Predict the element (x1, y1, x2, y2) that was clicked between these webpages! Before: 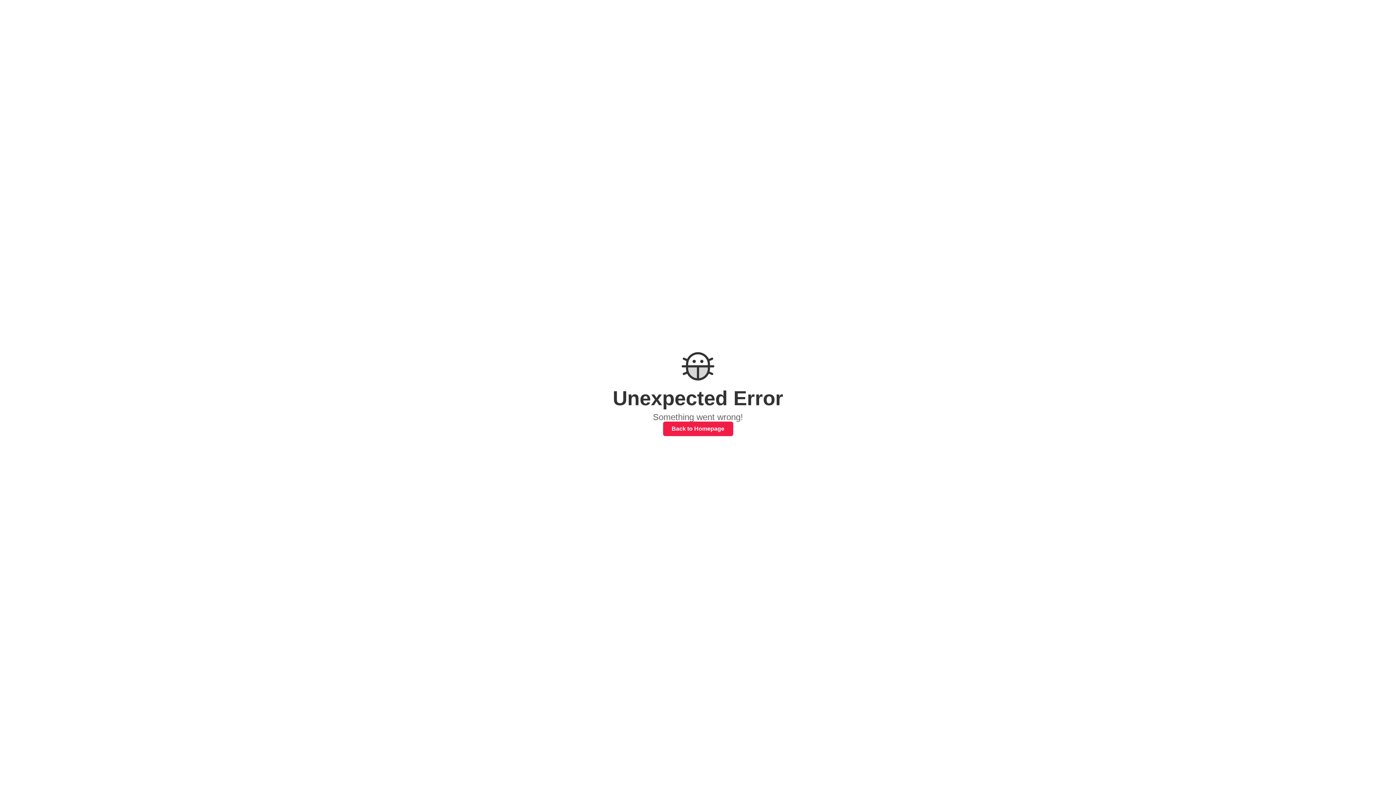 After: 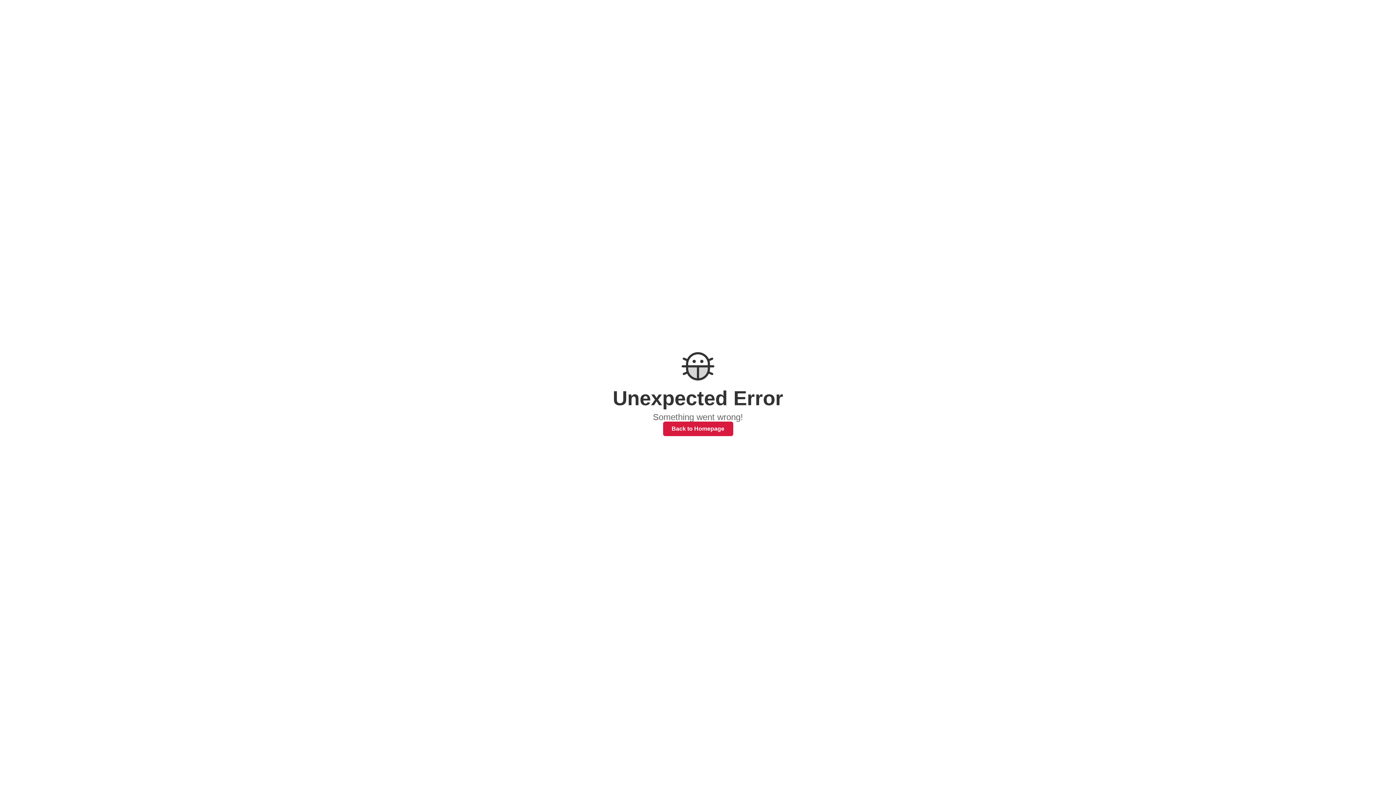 Action: label: Back to Homepage bbox: (663, 421, 733, 436)